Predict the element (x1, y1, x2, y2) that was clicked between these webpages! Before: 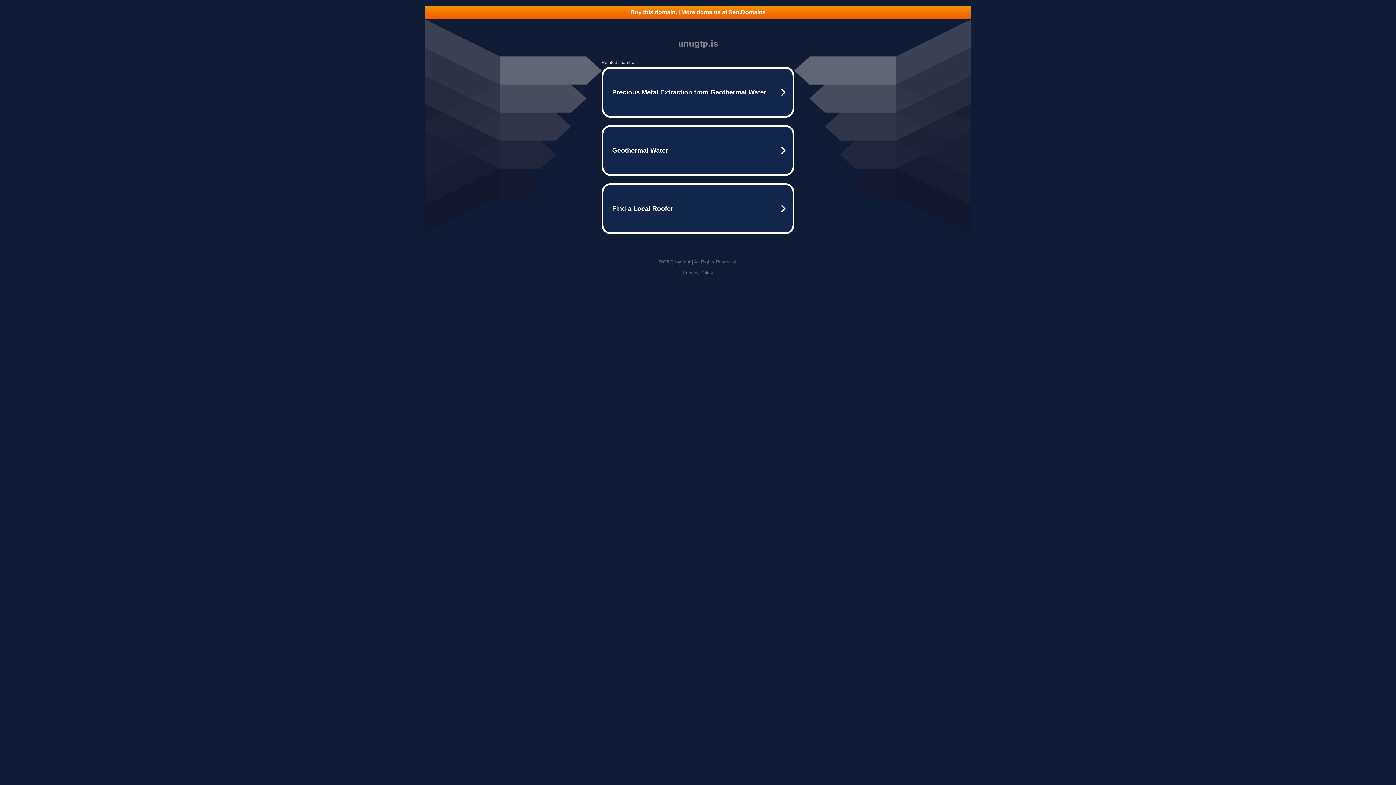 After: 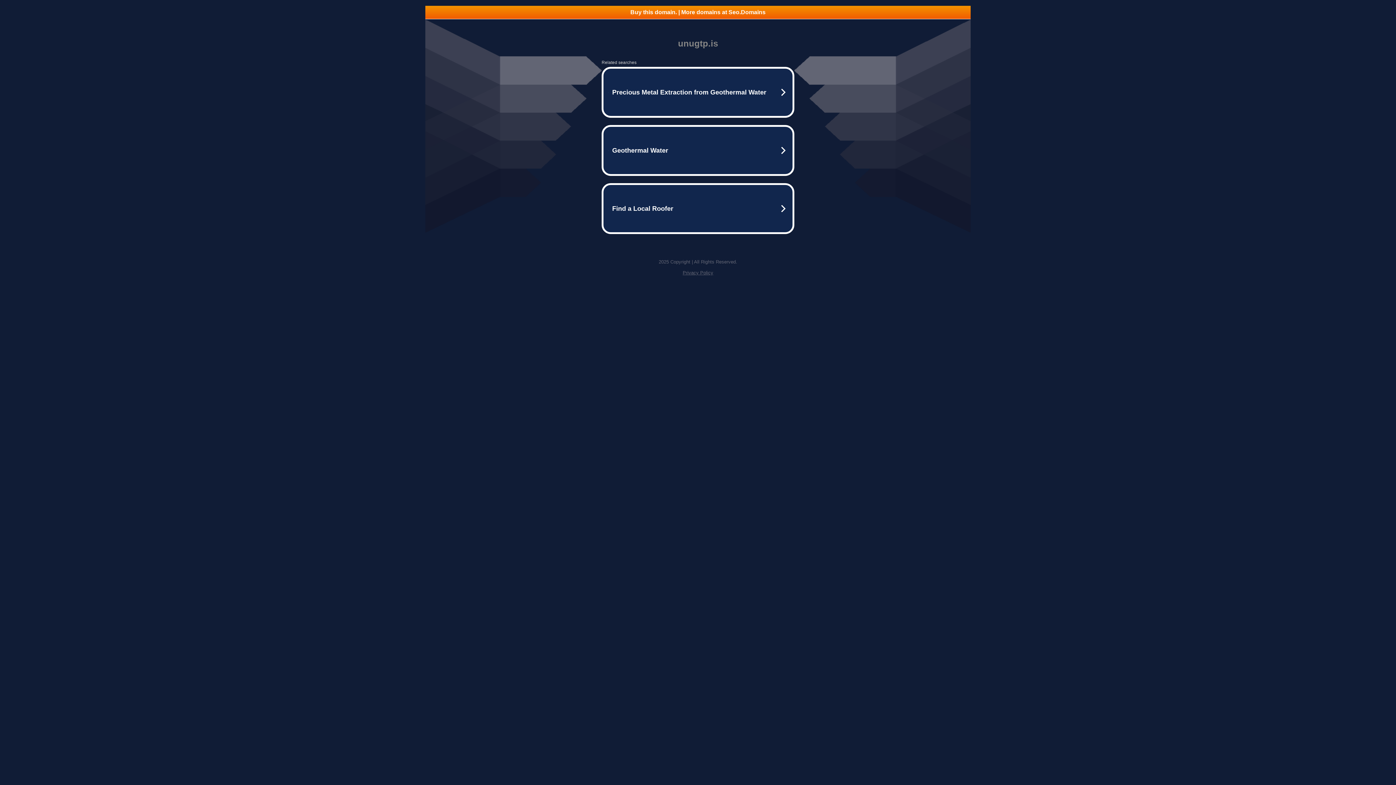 Action: bbox: (425, 5, 970, 18) label: Buy this domain. | More domains at Seo.Domains